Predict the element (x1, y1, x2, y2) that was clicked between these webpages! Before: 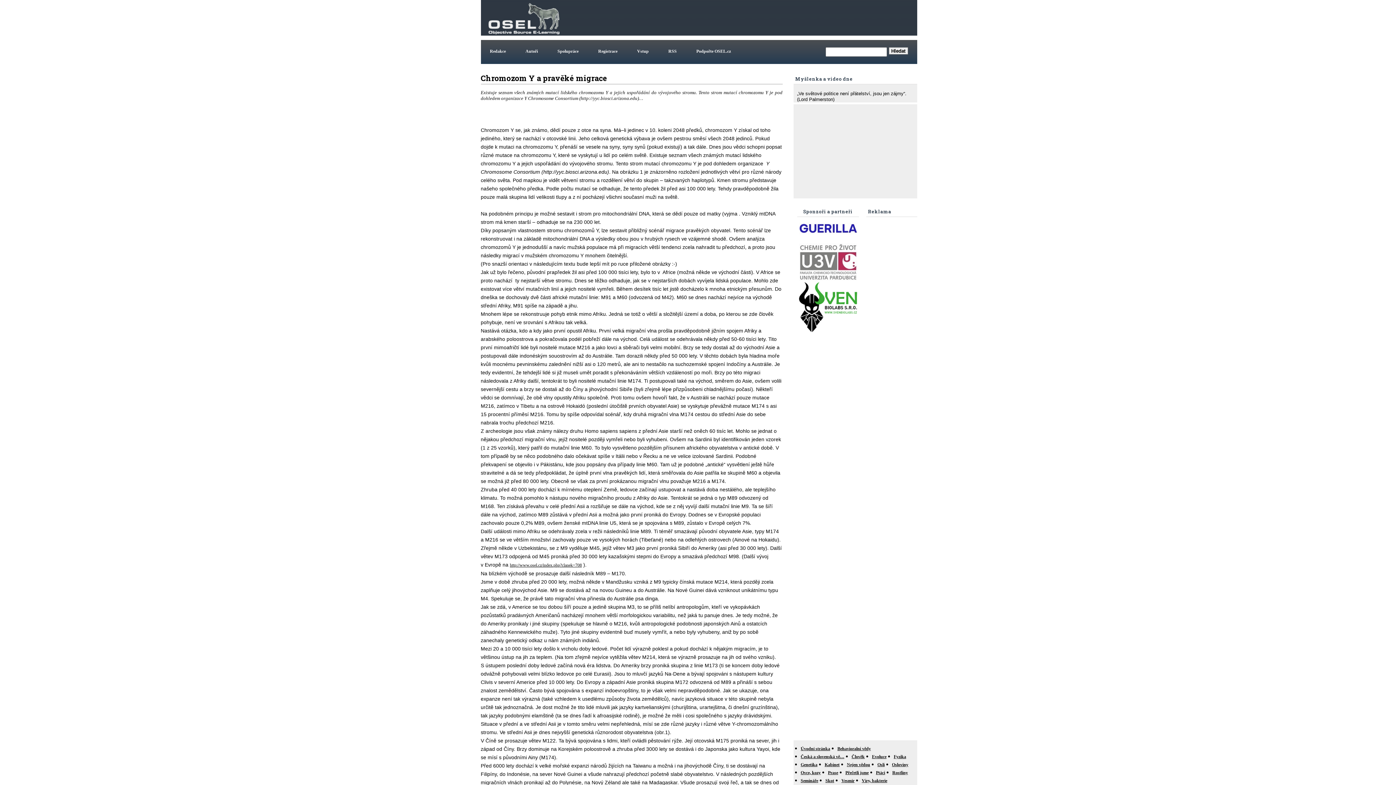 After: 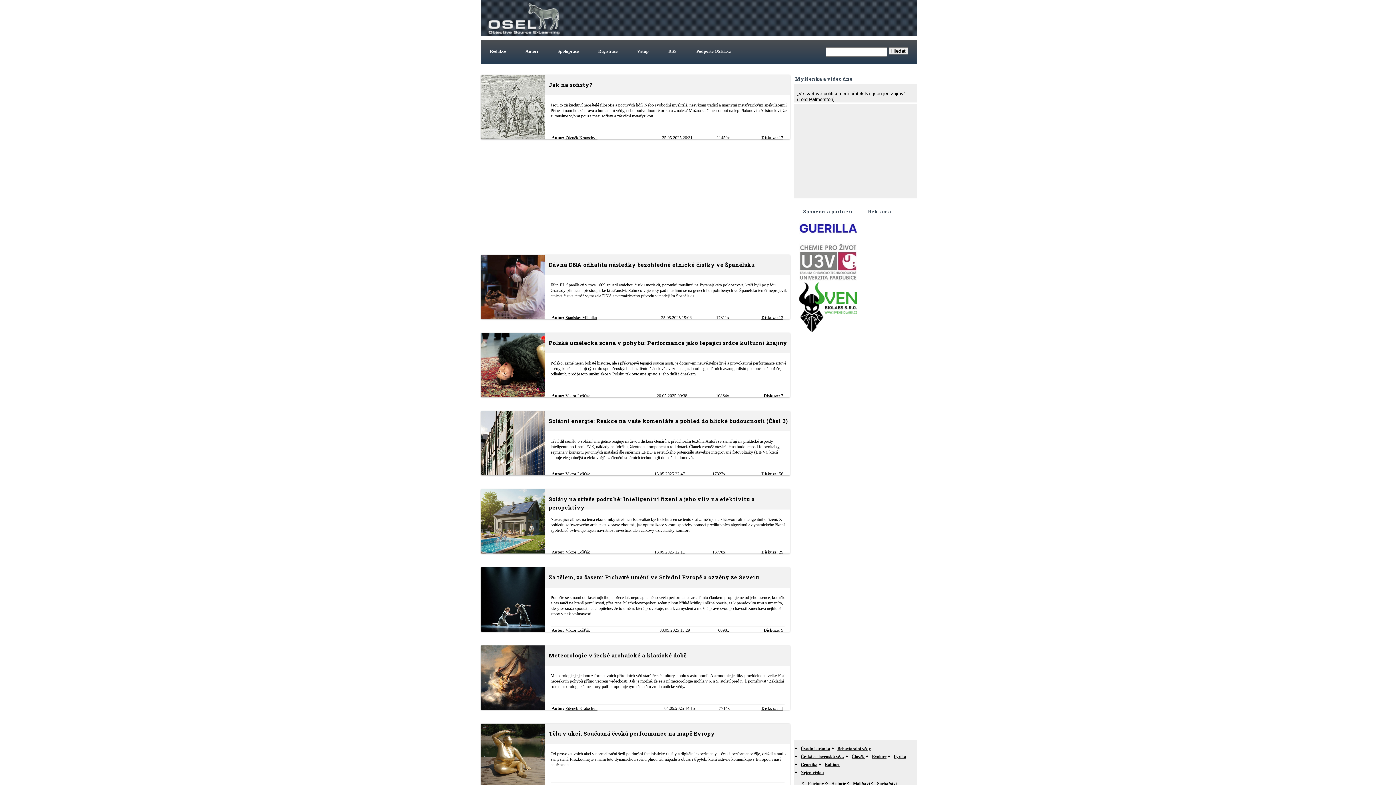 Action: label: Nejen vědou bbox: (847, 762, 870, 767)